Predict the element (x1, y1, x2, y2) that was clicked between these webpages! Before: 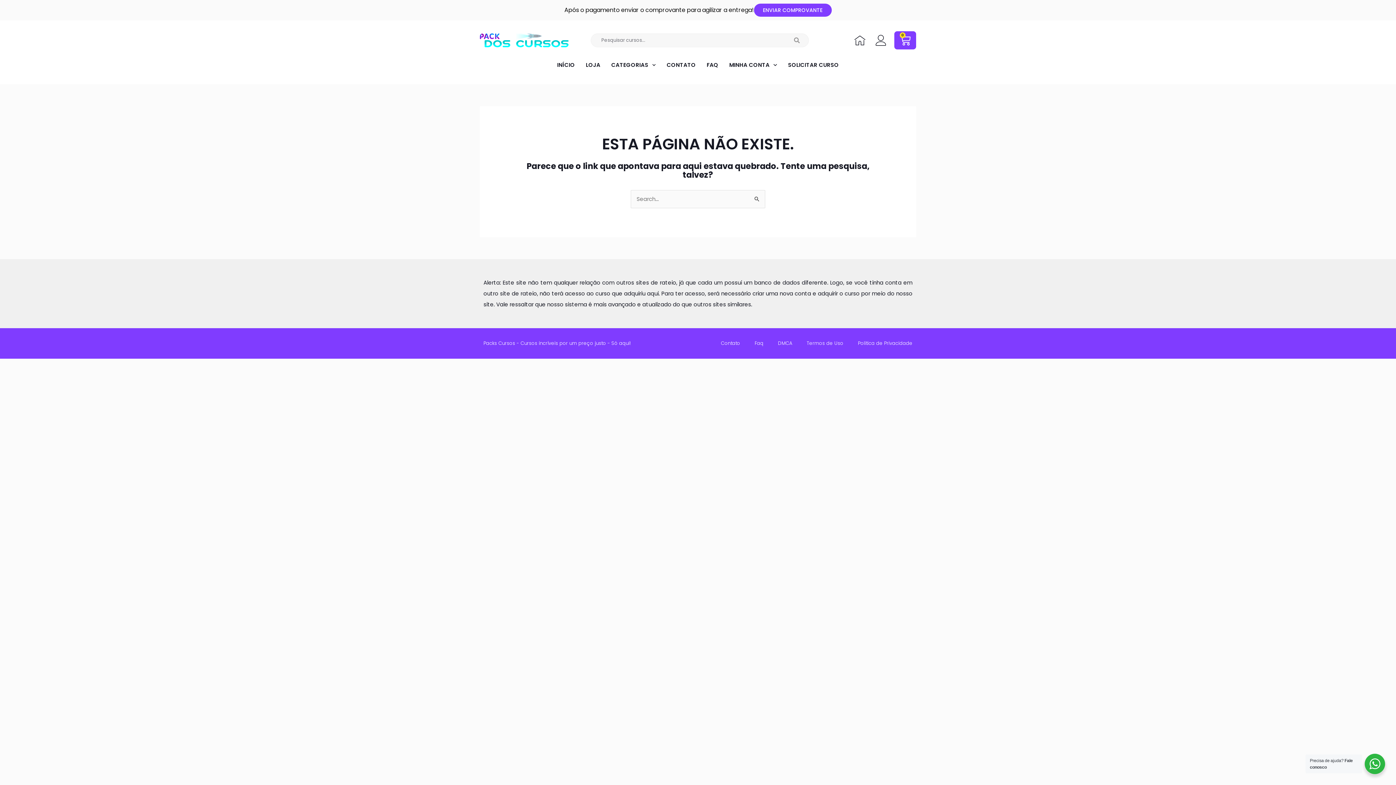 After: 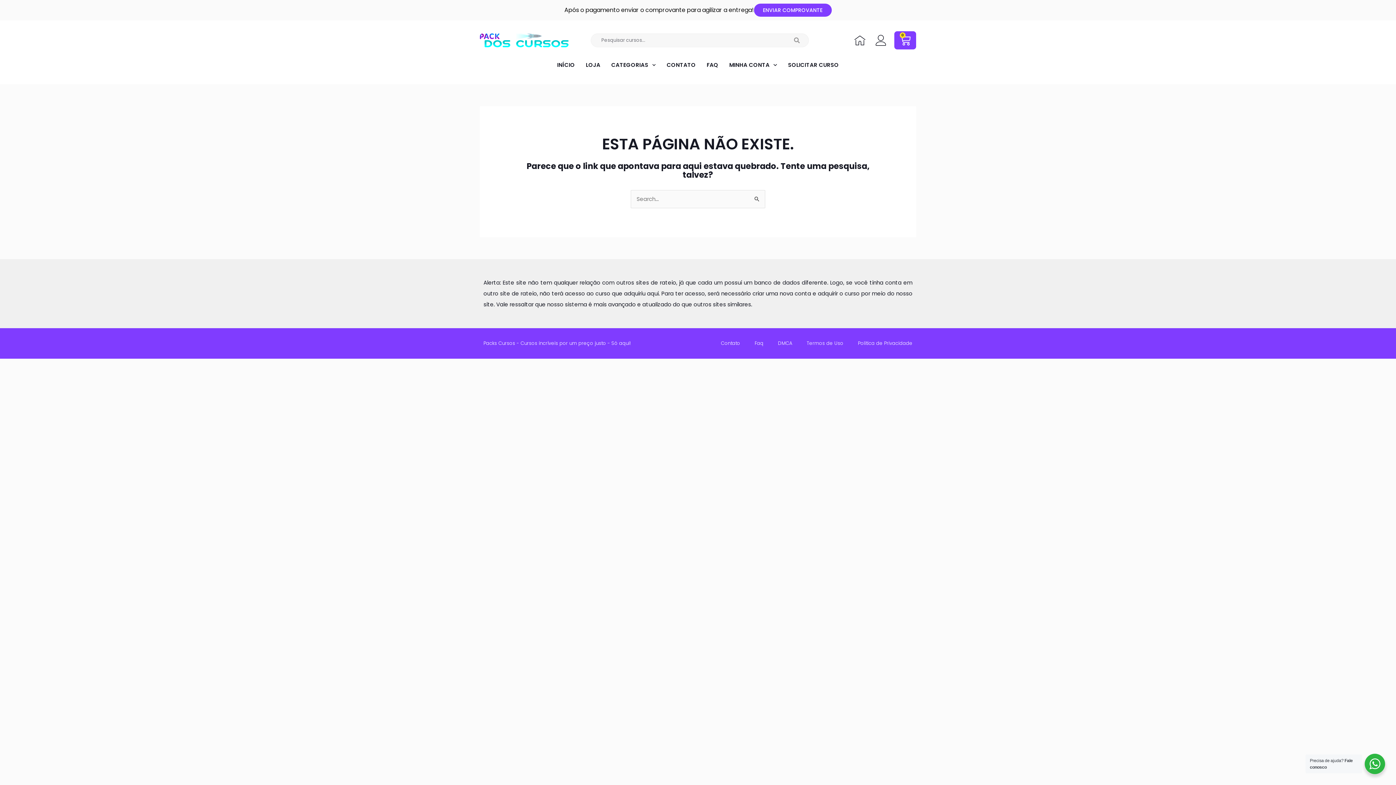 Action: bbox: (721, 339, 740, 347) label: Contato